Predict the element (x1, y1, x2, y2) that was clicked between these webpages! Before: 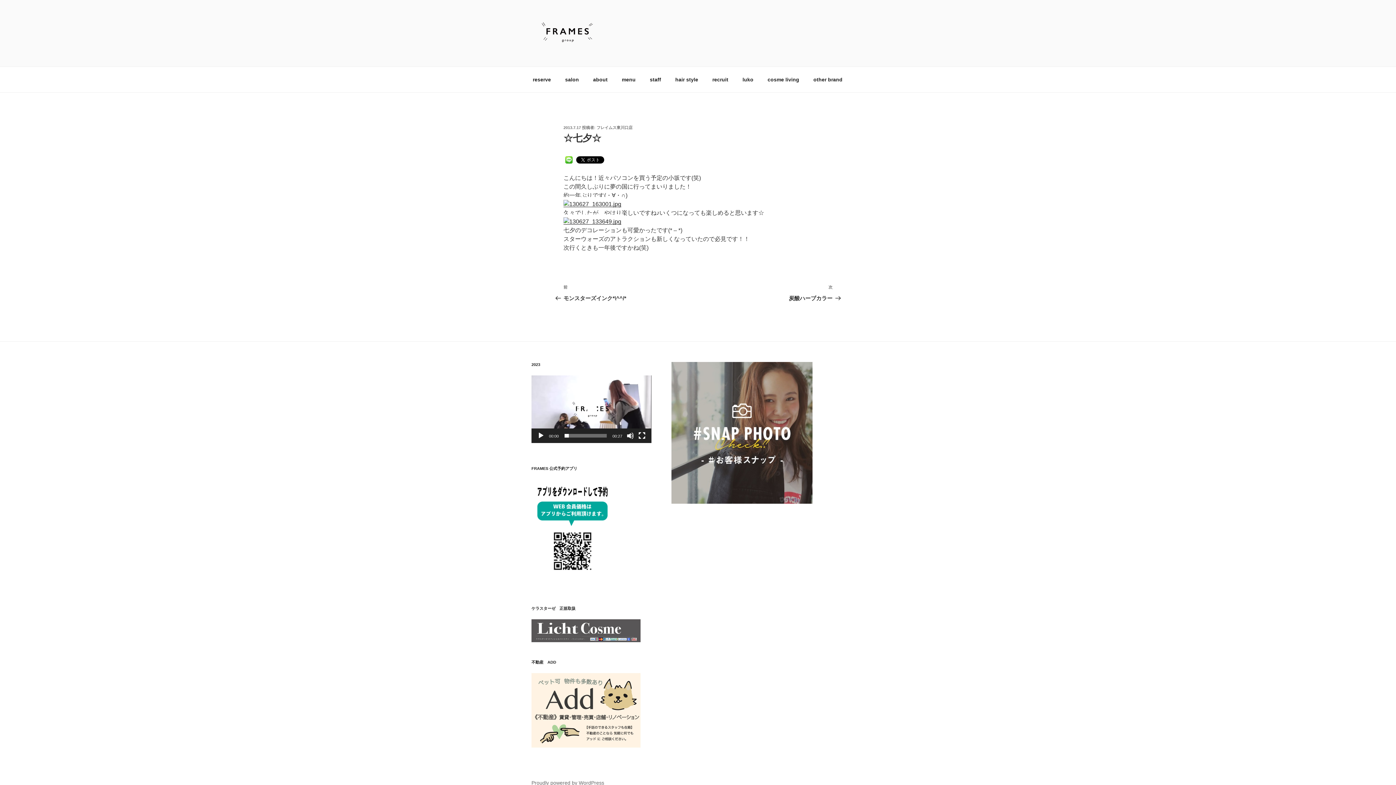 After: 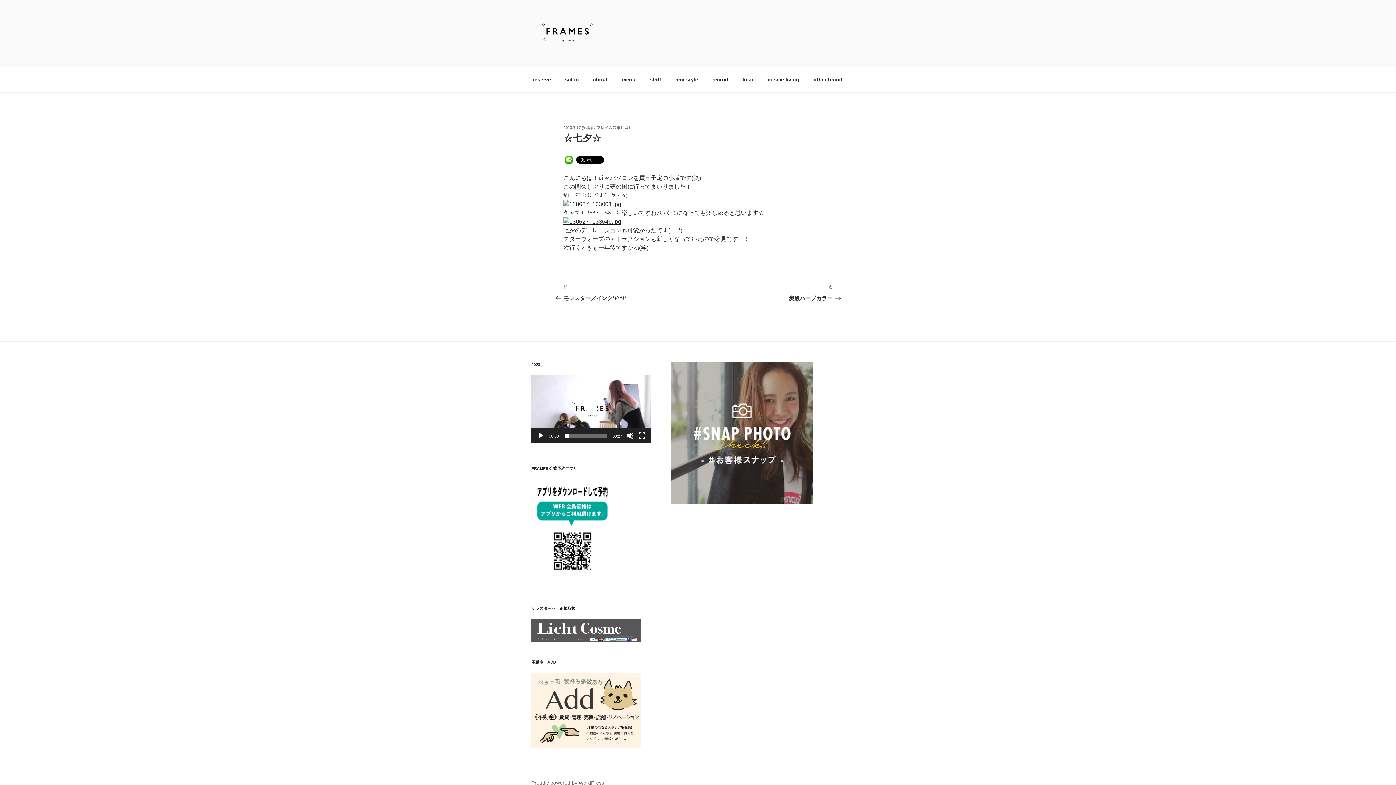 Action: bbox: (563, 125, 581, 129) label: 2013.7.17